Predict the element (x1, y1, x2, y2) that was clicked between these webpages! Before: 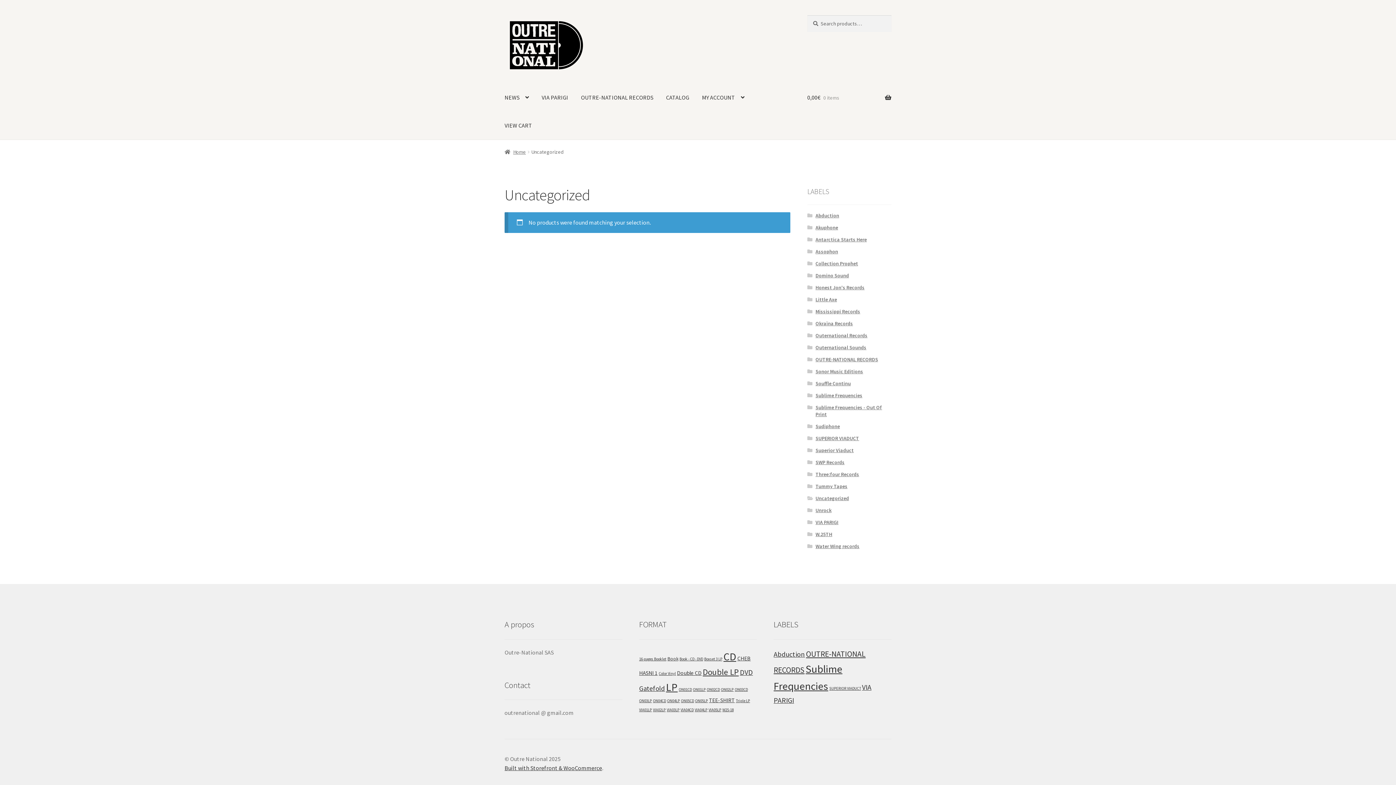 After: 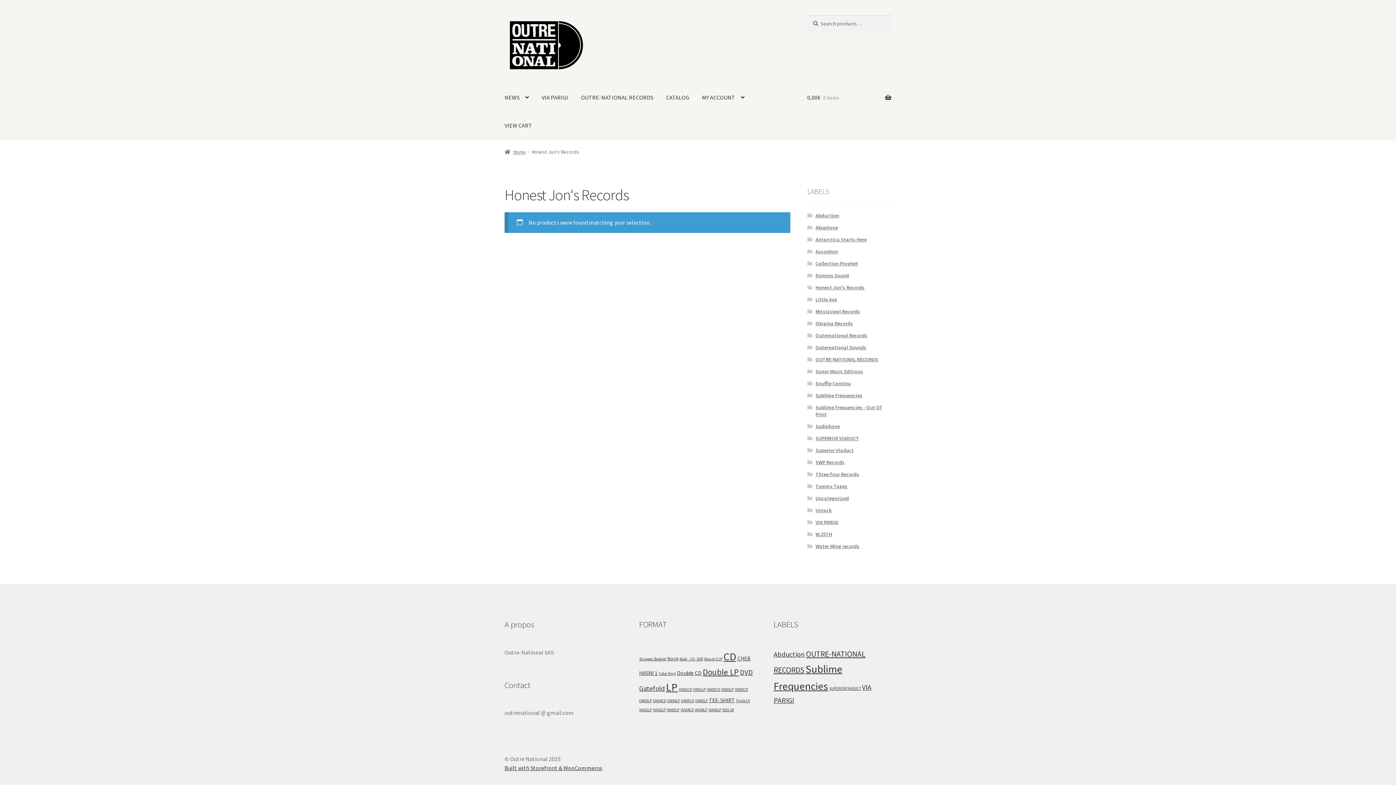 Action: bbox: (815, 284, 864, 290) label: Honest Jon's Records